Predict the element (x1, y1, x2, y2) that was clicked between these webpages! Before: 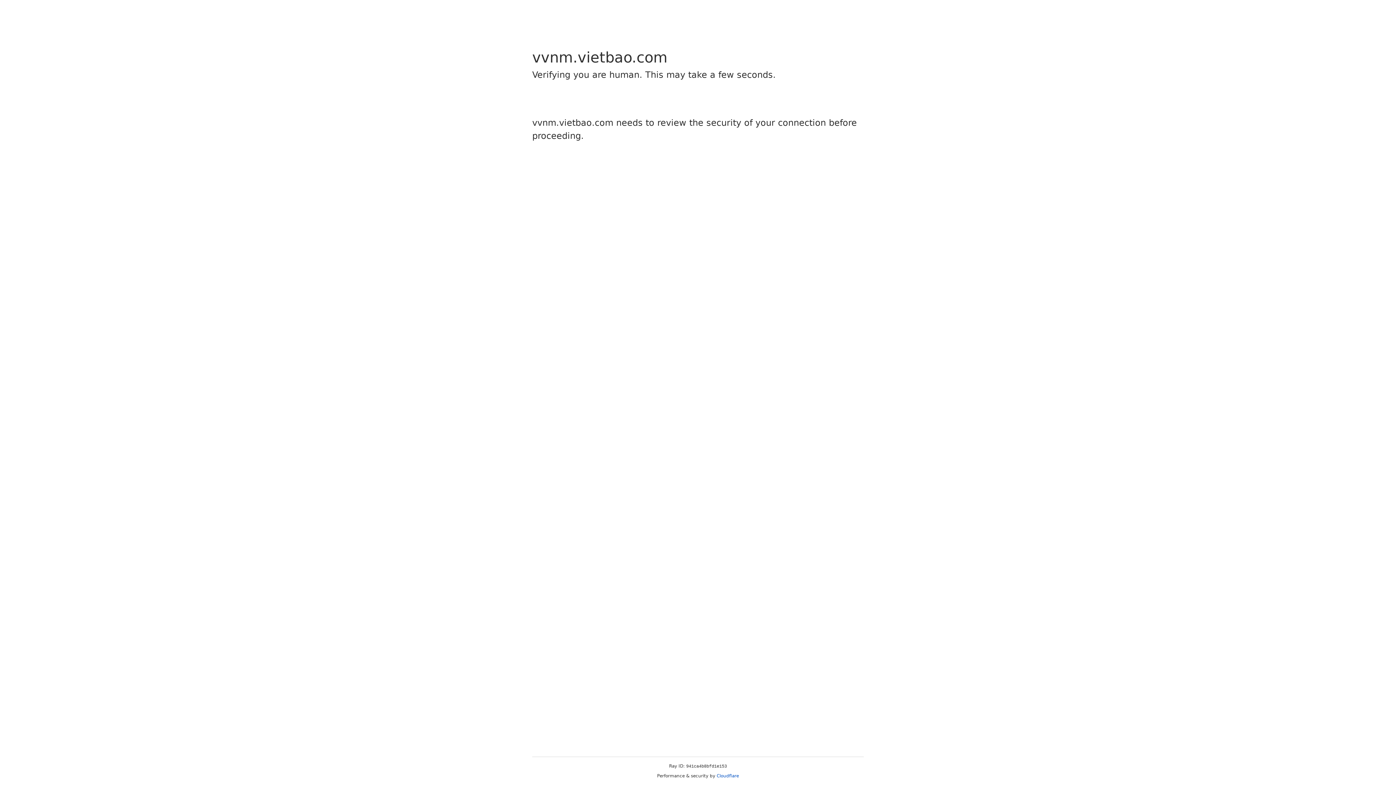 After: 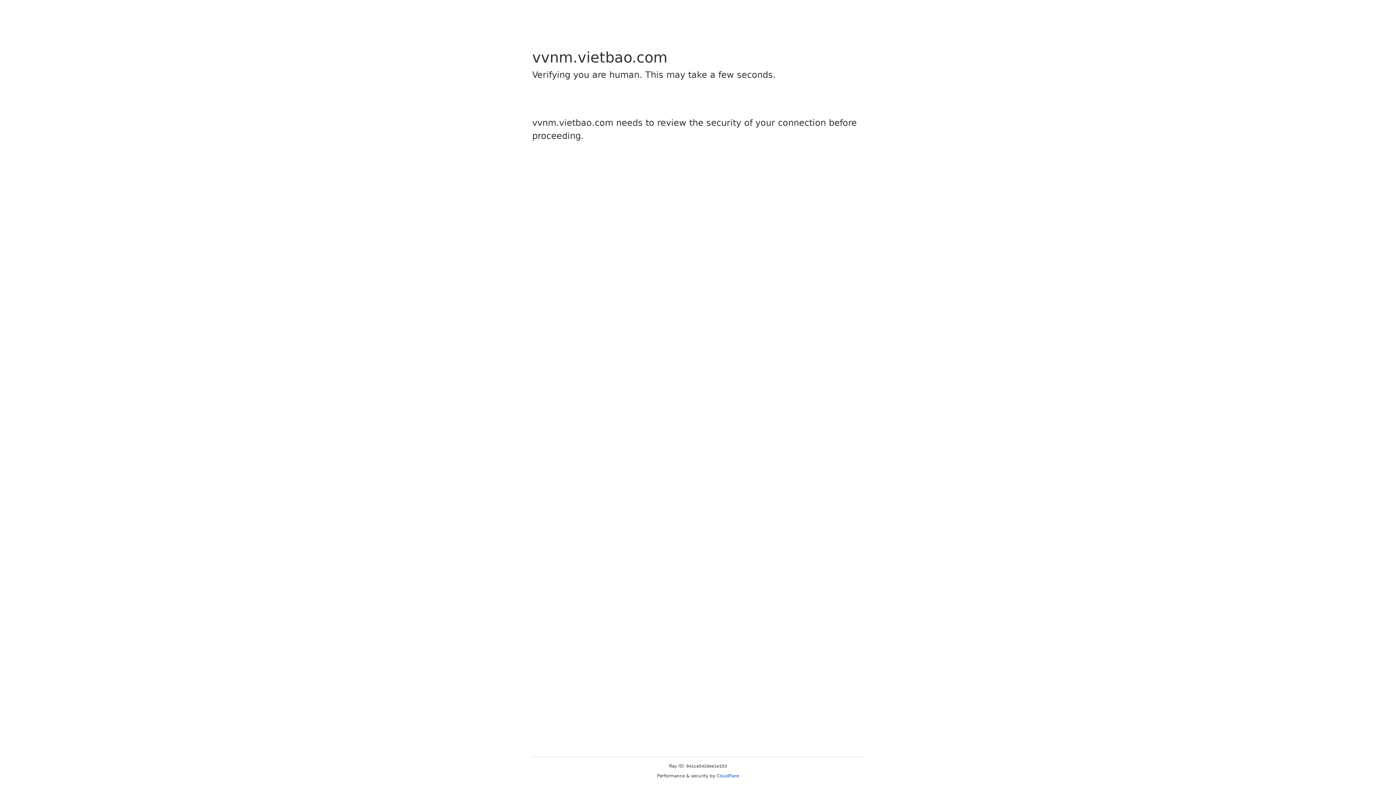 Action: label: Cloudflare bbox: (716, 773, 739, 778)